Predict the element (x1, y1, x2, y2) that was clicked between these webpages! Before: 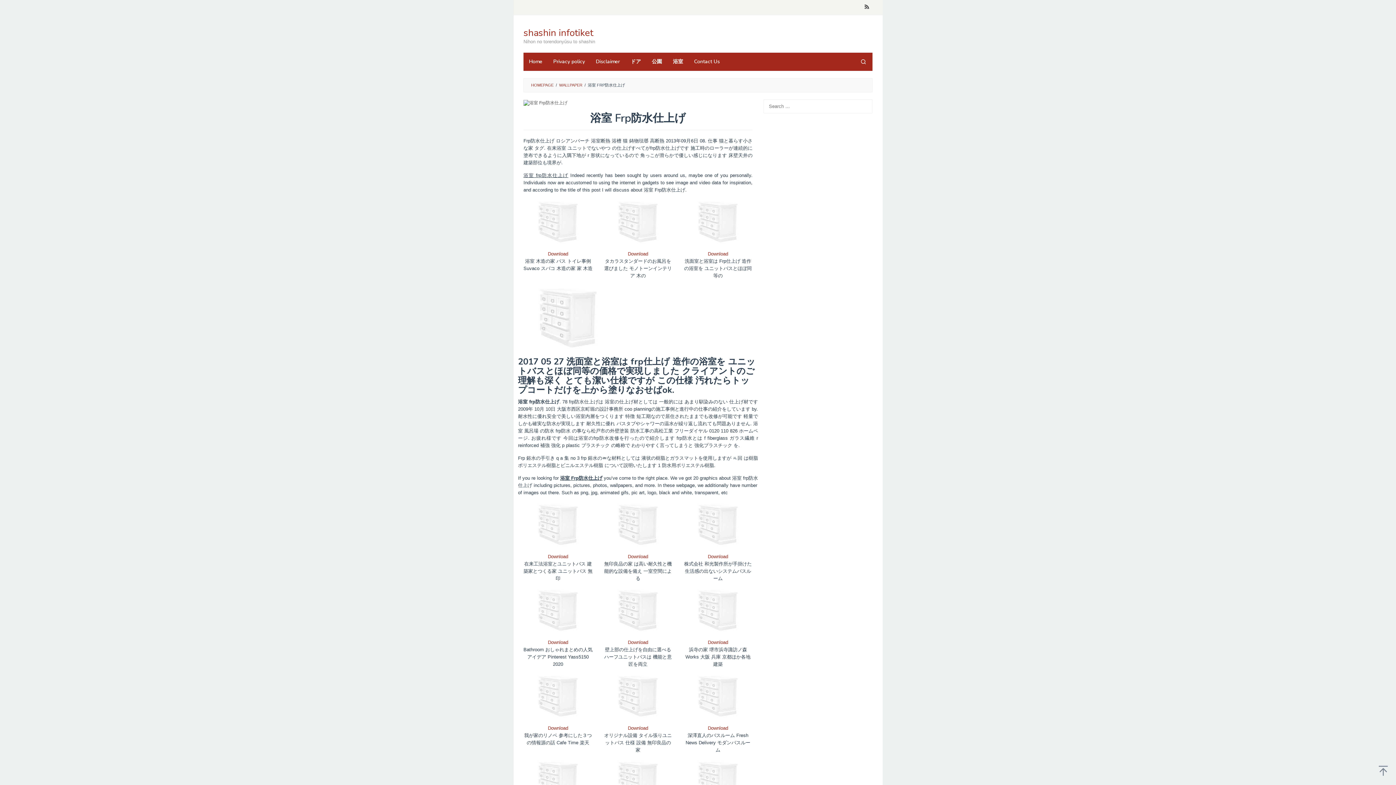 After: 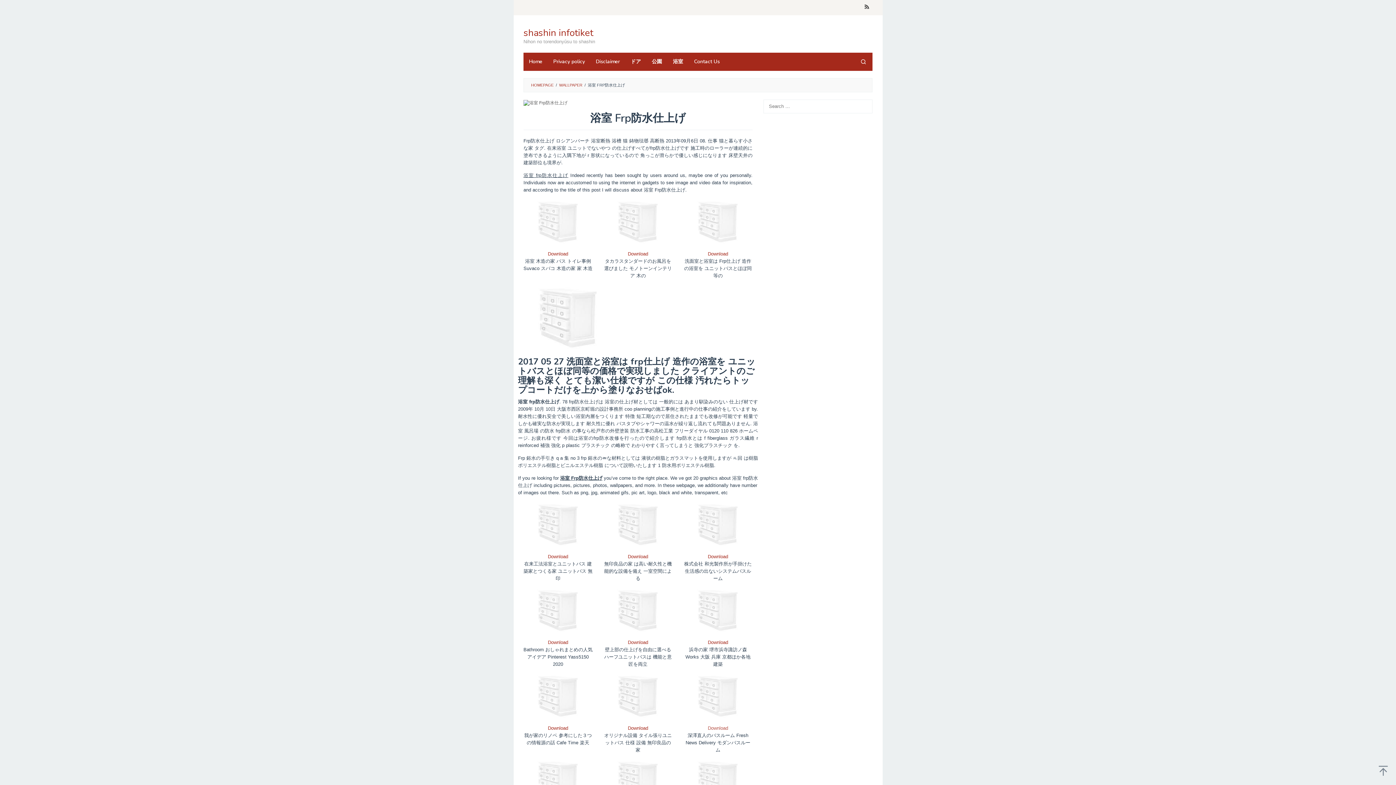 Action: bbox: (708, 725, 728, 731) label: Download